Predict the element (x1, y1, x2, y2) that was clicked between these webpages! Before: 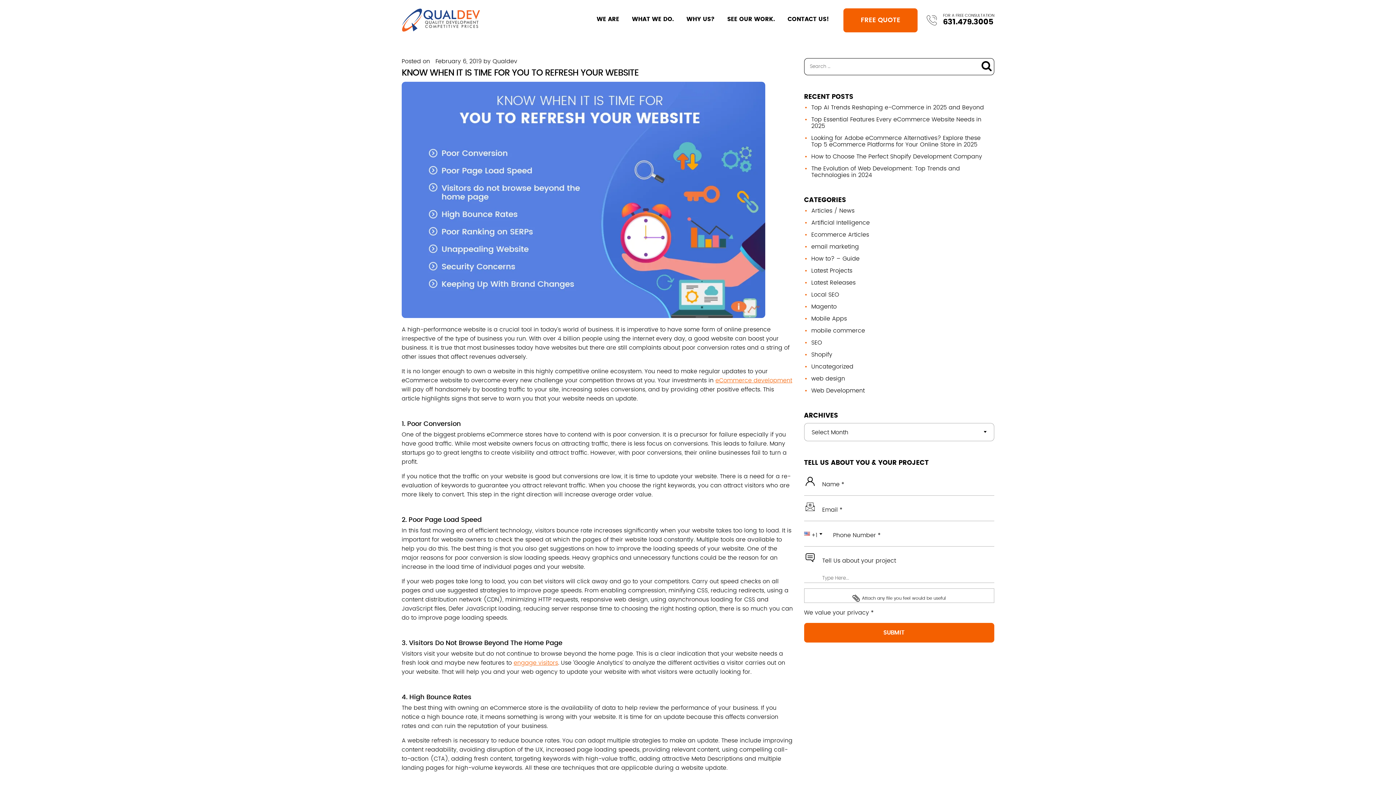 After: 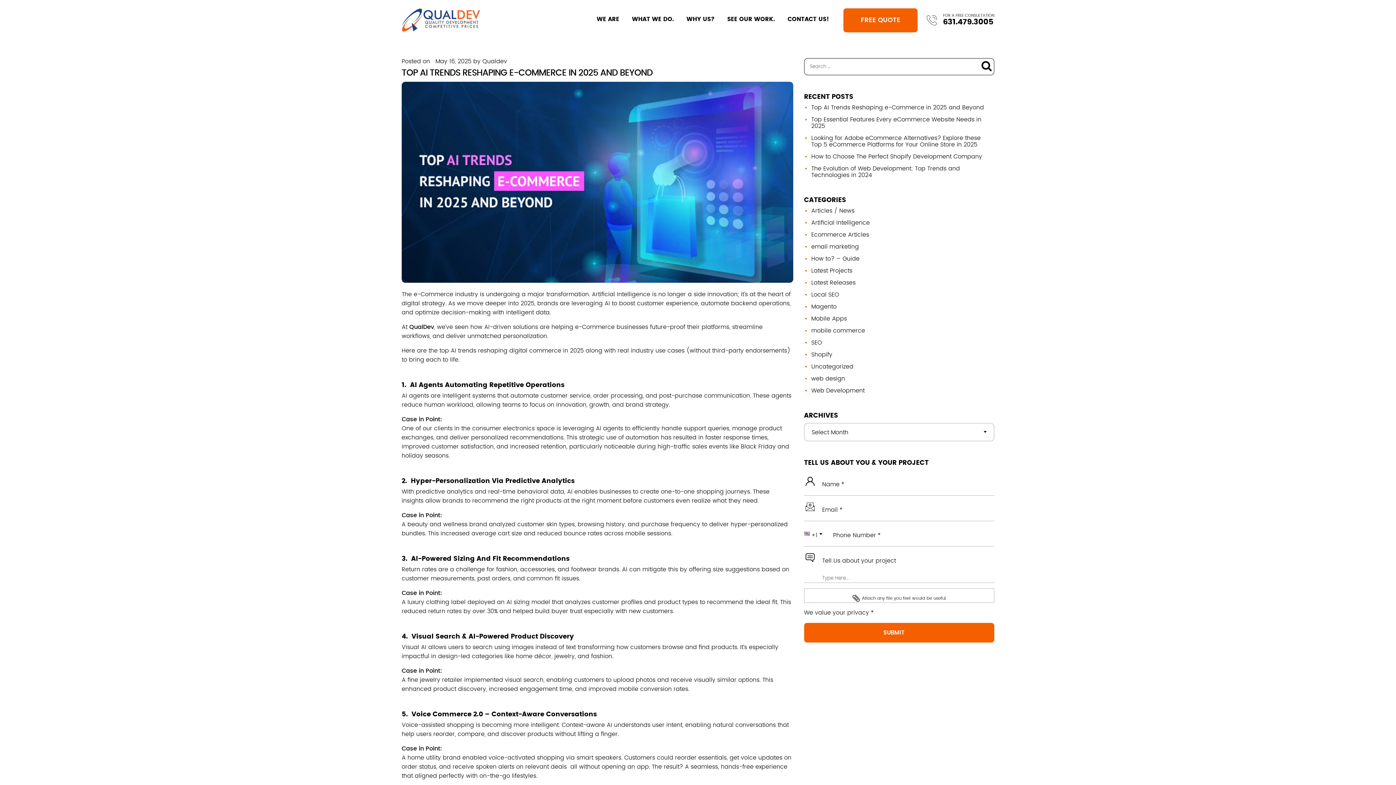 Action: bbox: (811, 104, 984, 110) label: Top AI Trends Reshaping e-Commerce in 2025 and Beyond